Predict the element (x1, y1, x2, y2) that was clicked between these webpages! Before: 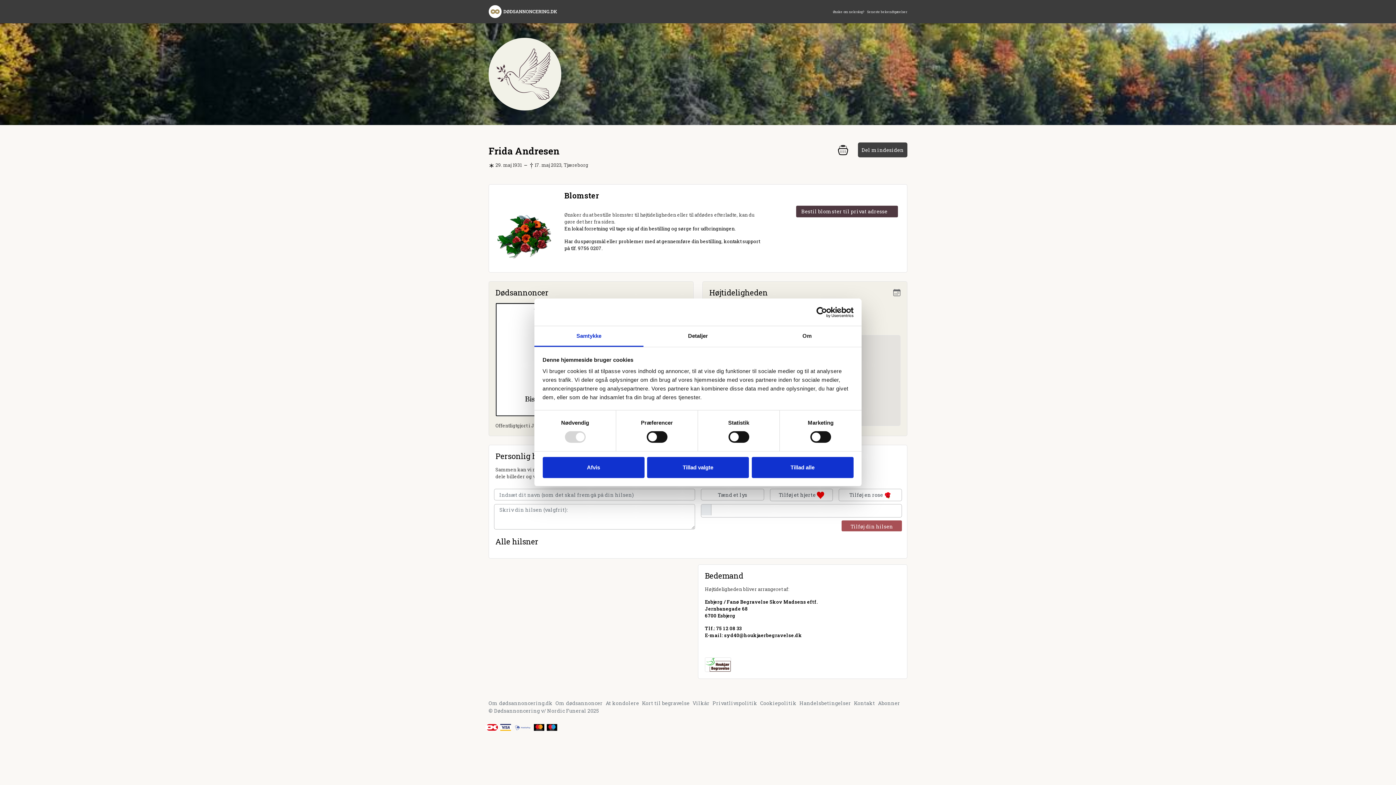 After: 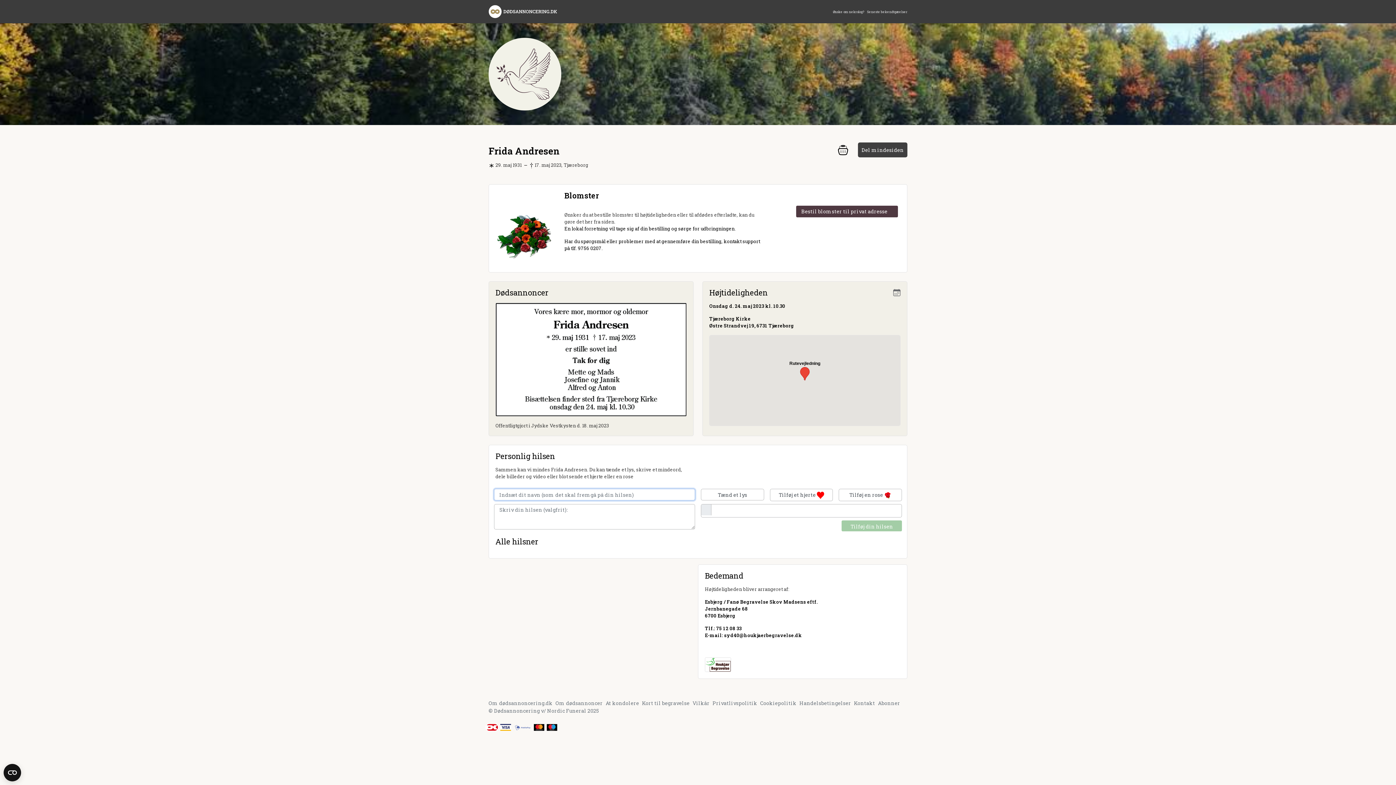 Action: bbox: (841, 520, 902, 531) label: Tilføj din hilsen